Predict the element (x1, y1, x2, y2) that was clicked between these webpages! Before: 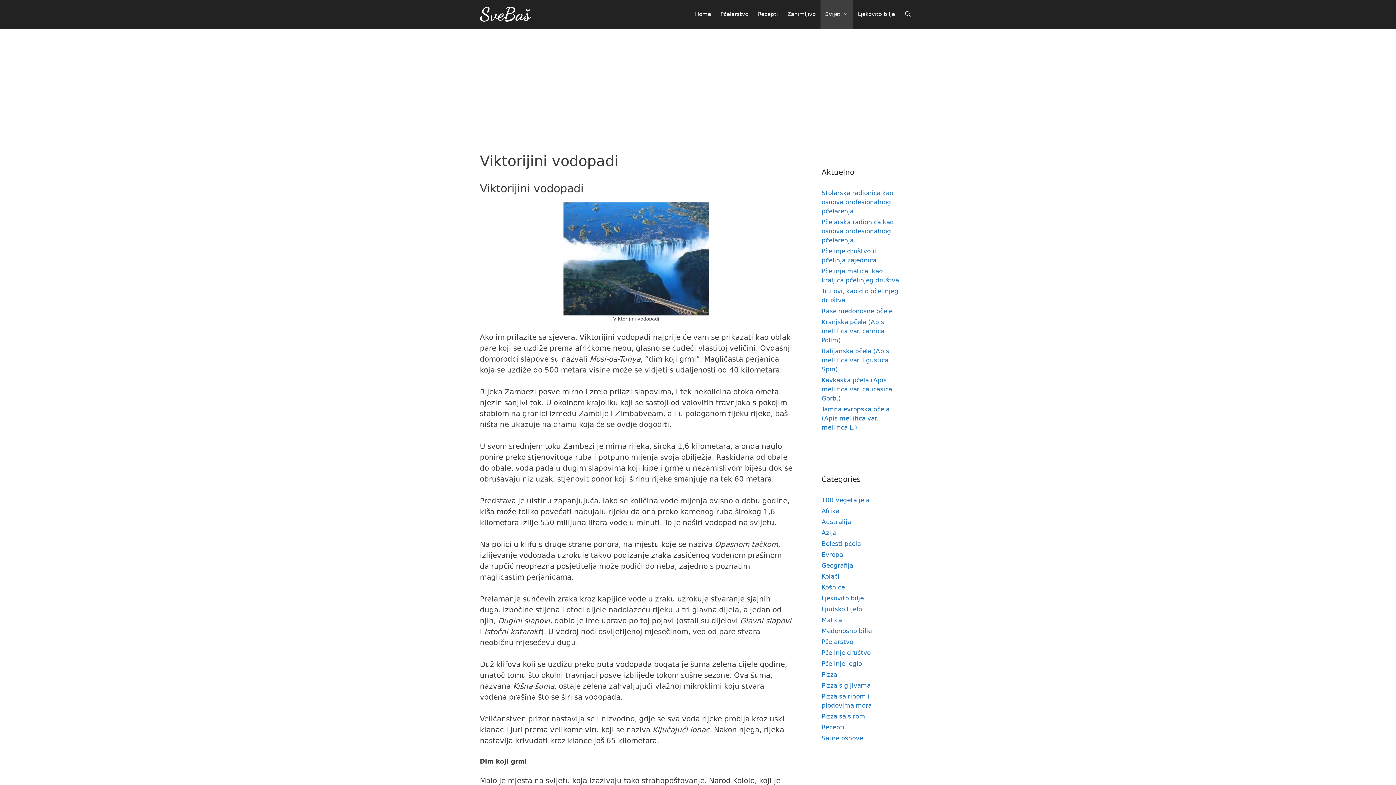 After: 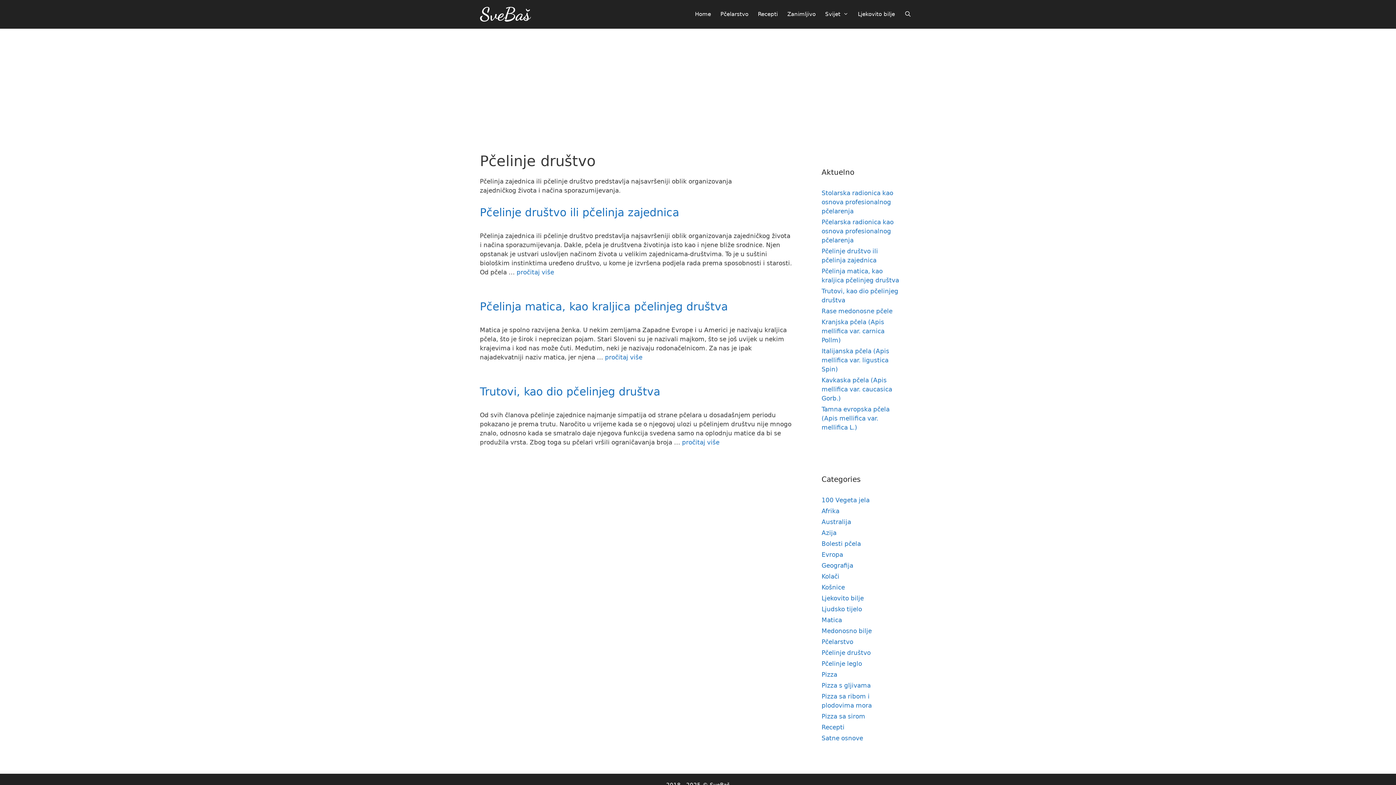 Action: bbox: (821, 649, 870, 656) label: Pčelinje društvo